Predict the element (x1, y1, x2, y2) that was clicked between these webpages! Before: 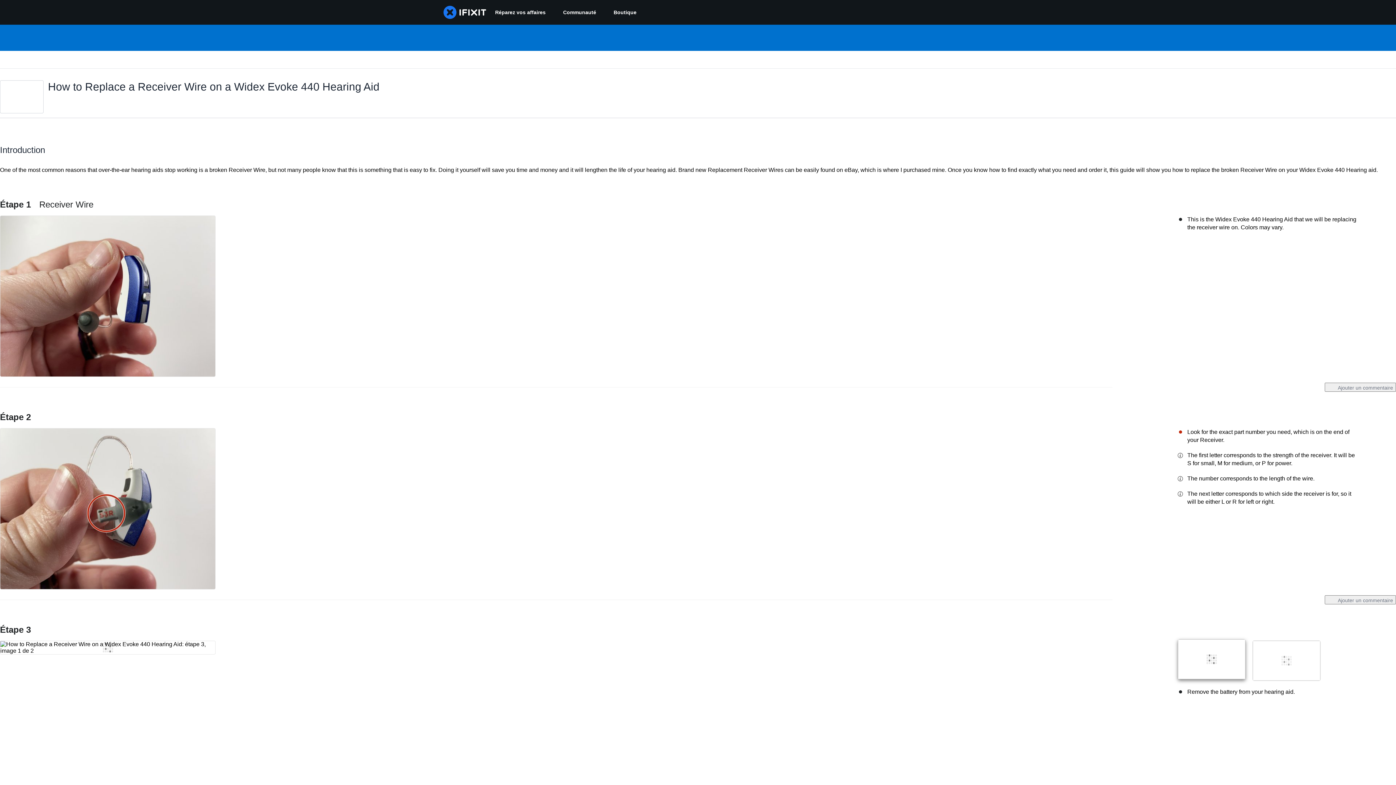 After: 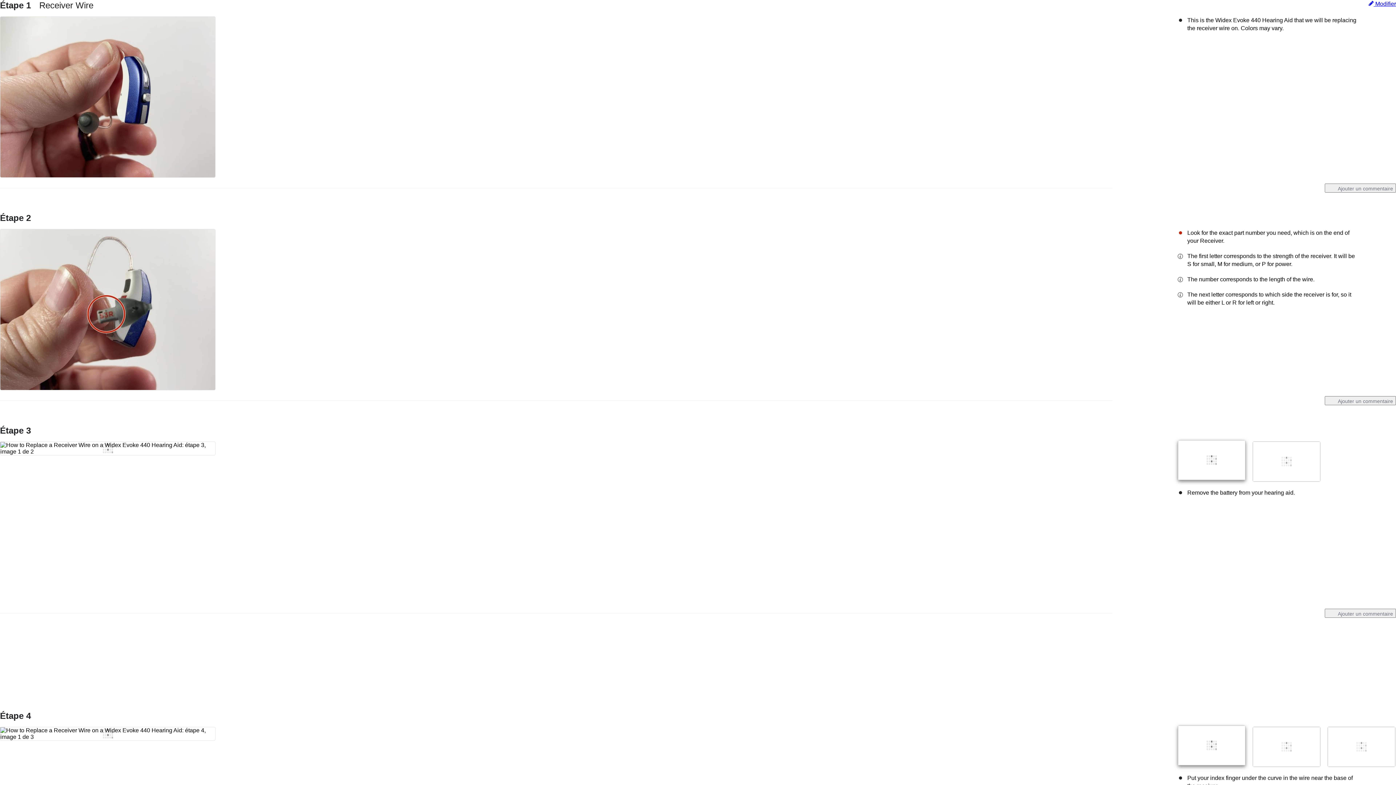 Action: label: Étape 1 Receiver Wire bbox: (0, 199, 93, 209)